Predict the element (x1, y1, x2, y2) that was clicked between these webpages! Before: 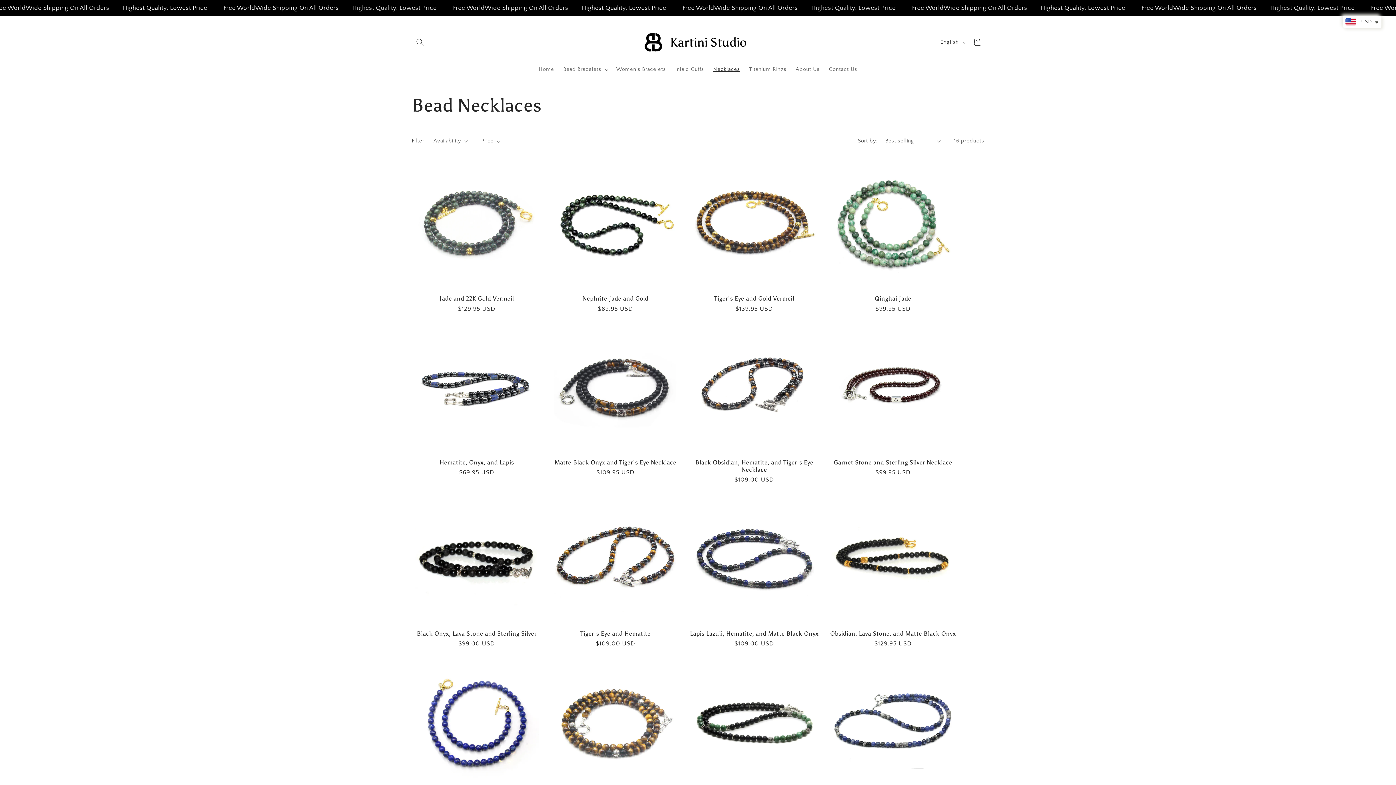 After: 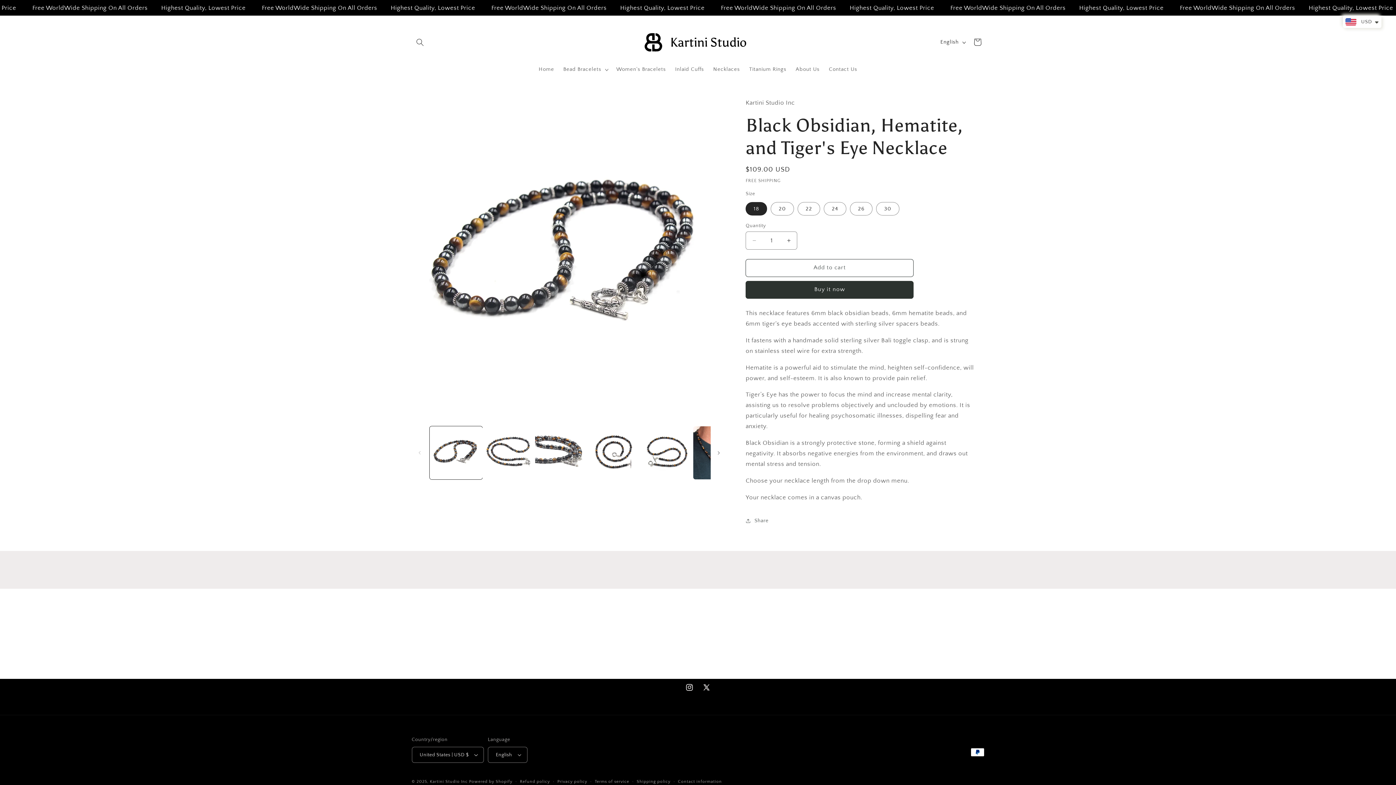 Action: label: Black Obsidian, Hematite, and Tiger's Eye Necklace bbox: (689, 459, 819, 473)